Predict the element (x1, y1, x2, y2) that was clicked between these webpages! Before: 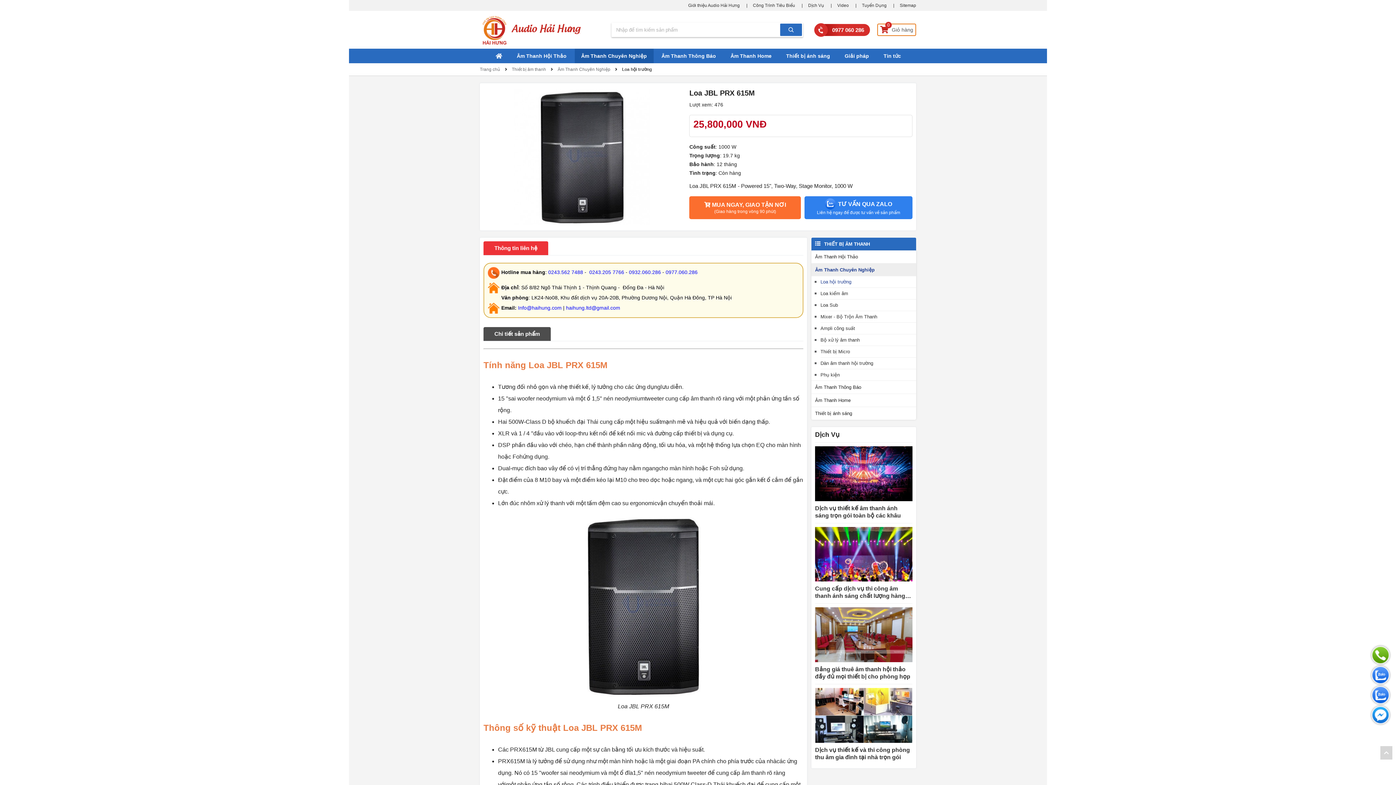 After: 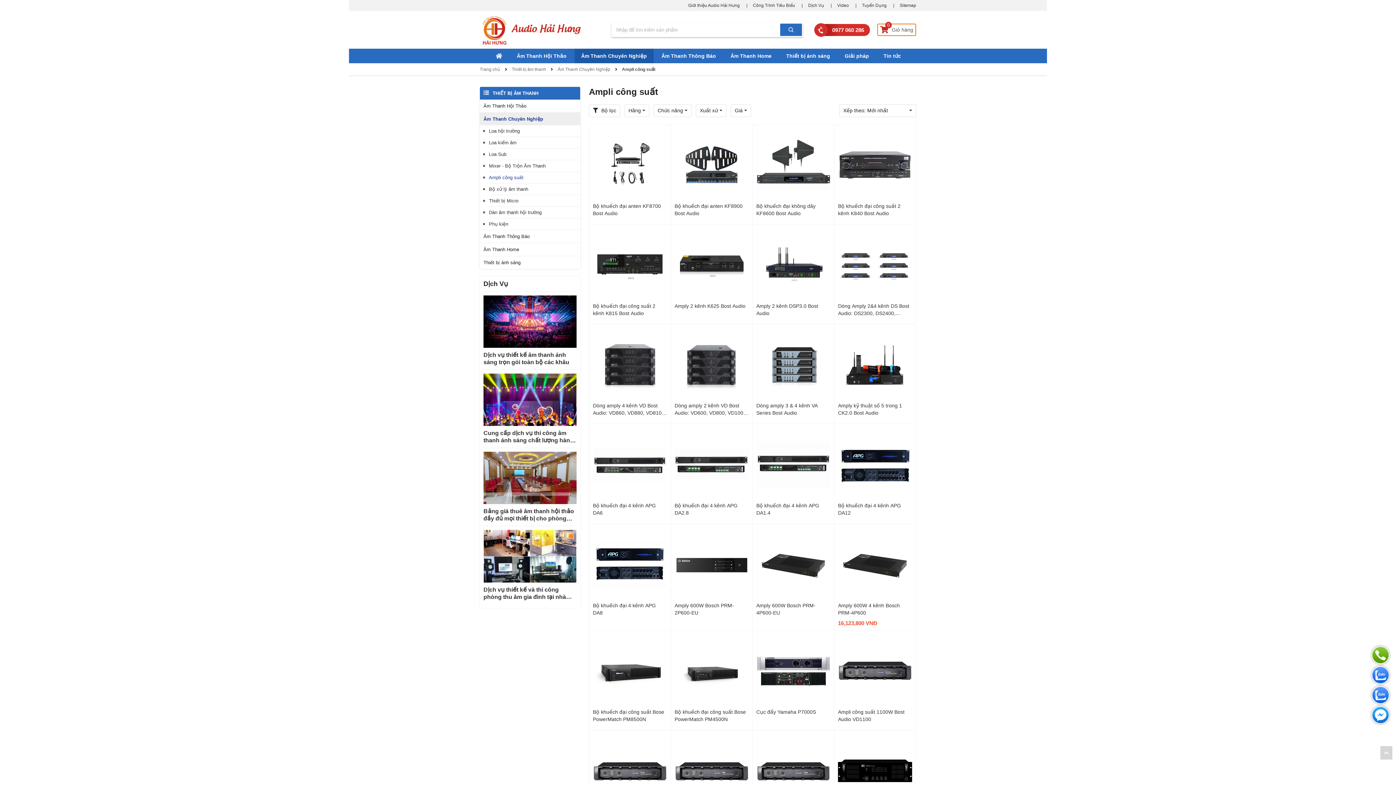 Action: label: Ampli công suất bbox: (820, 322, 916, 334)